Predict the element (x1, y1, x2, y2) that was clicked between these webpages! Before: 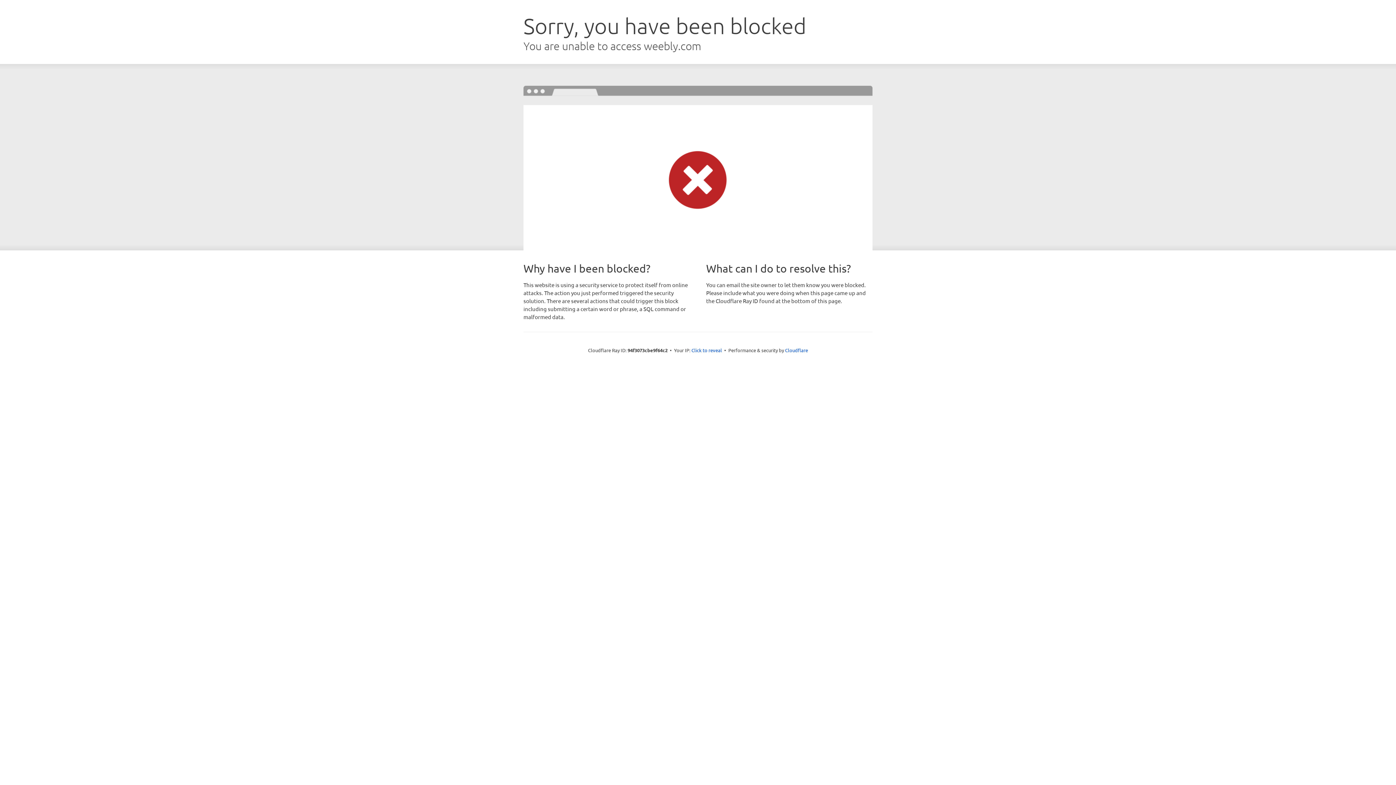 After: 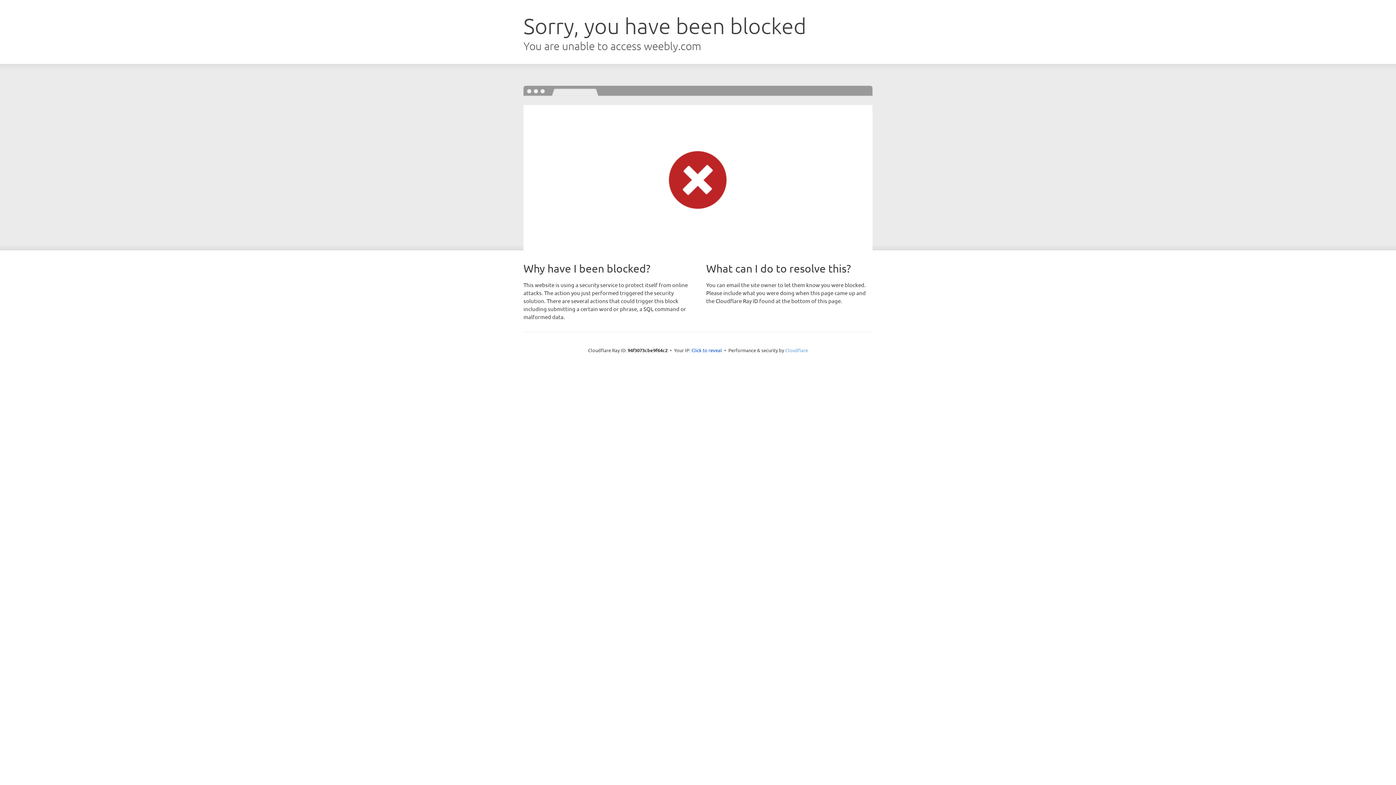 Action: label: Cloudflare bbox: (785, 347, 808, 353)